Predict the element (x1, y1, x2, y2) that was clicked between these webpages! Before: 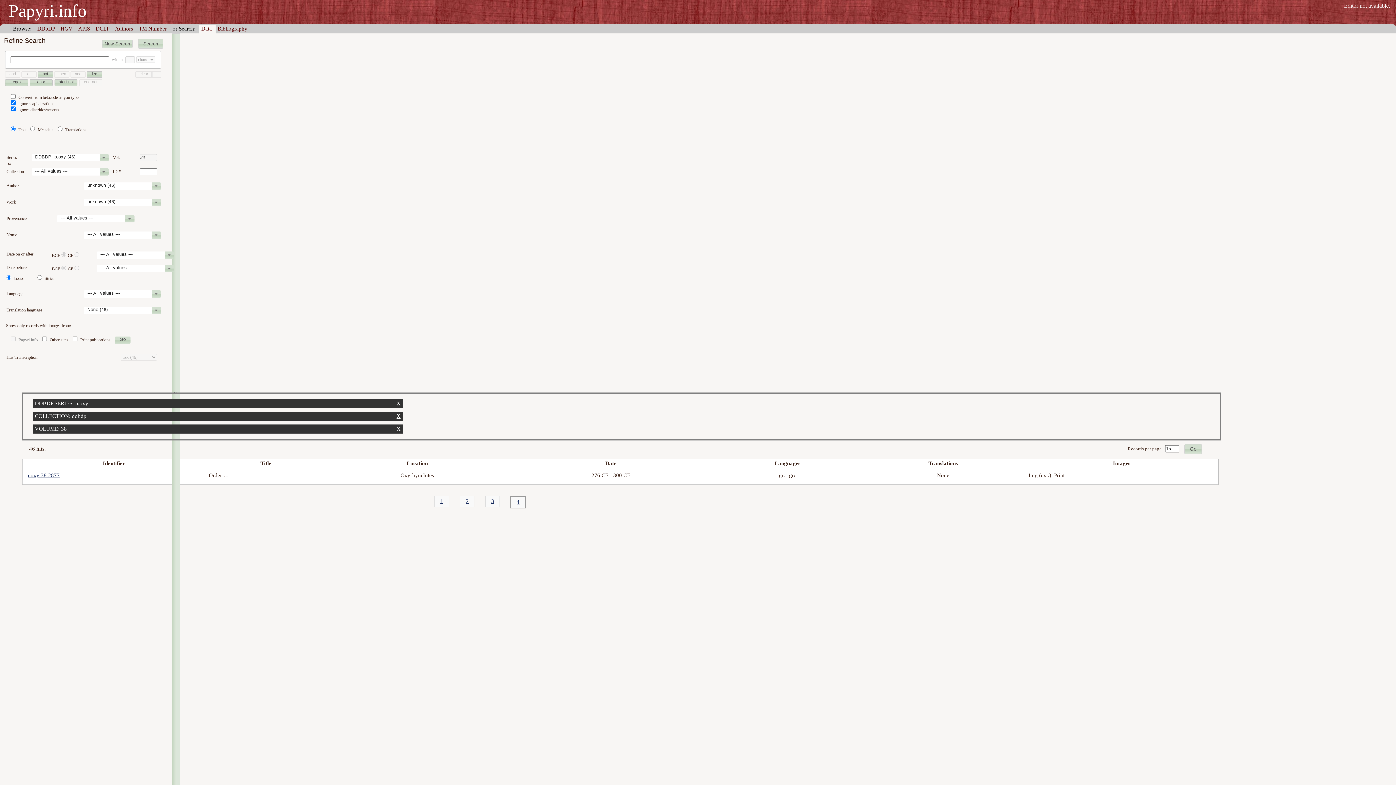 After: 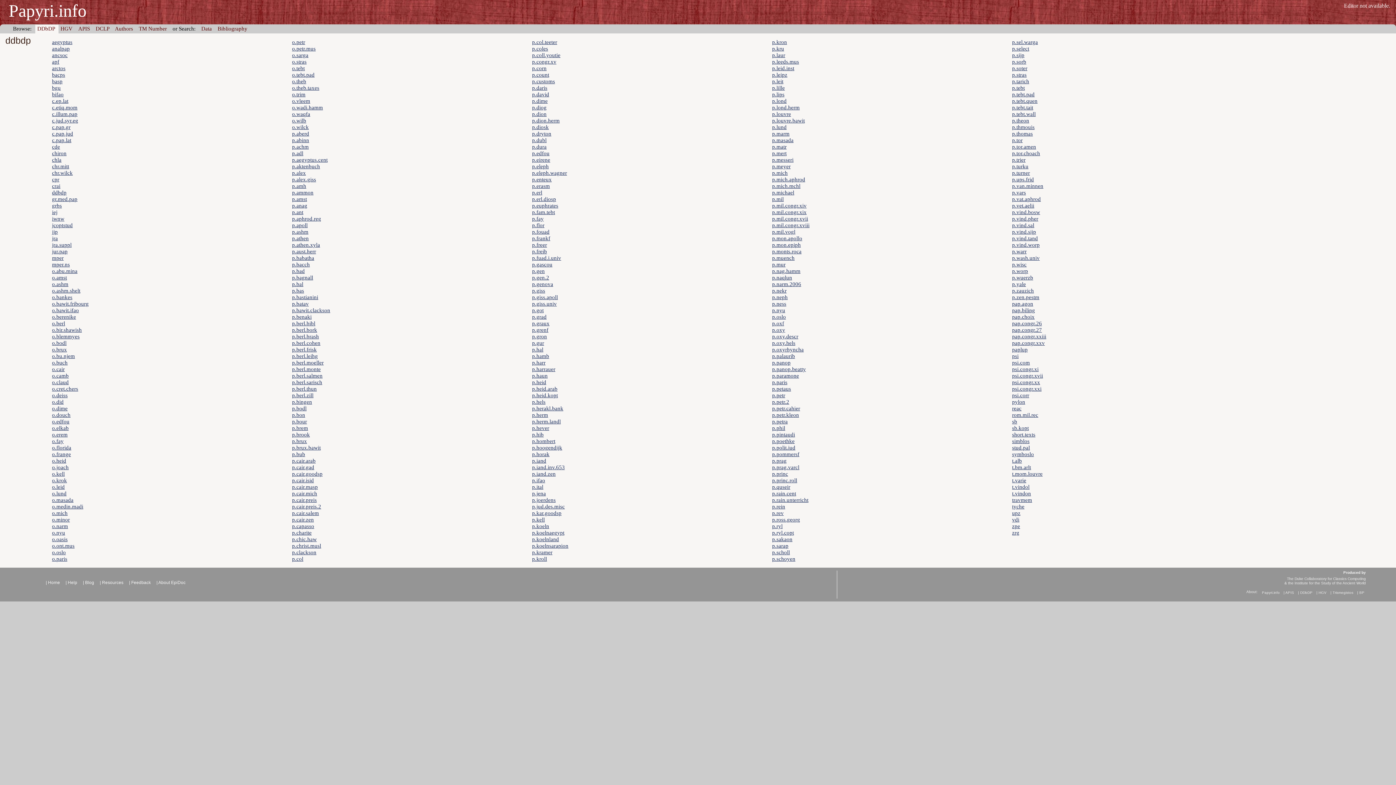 Action: label: DDbDP bbox: (37, 25, 54, 31)